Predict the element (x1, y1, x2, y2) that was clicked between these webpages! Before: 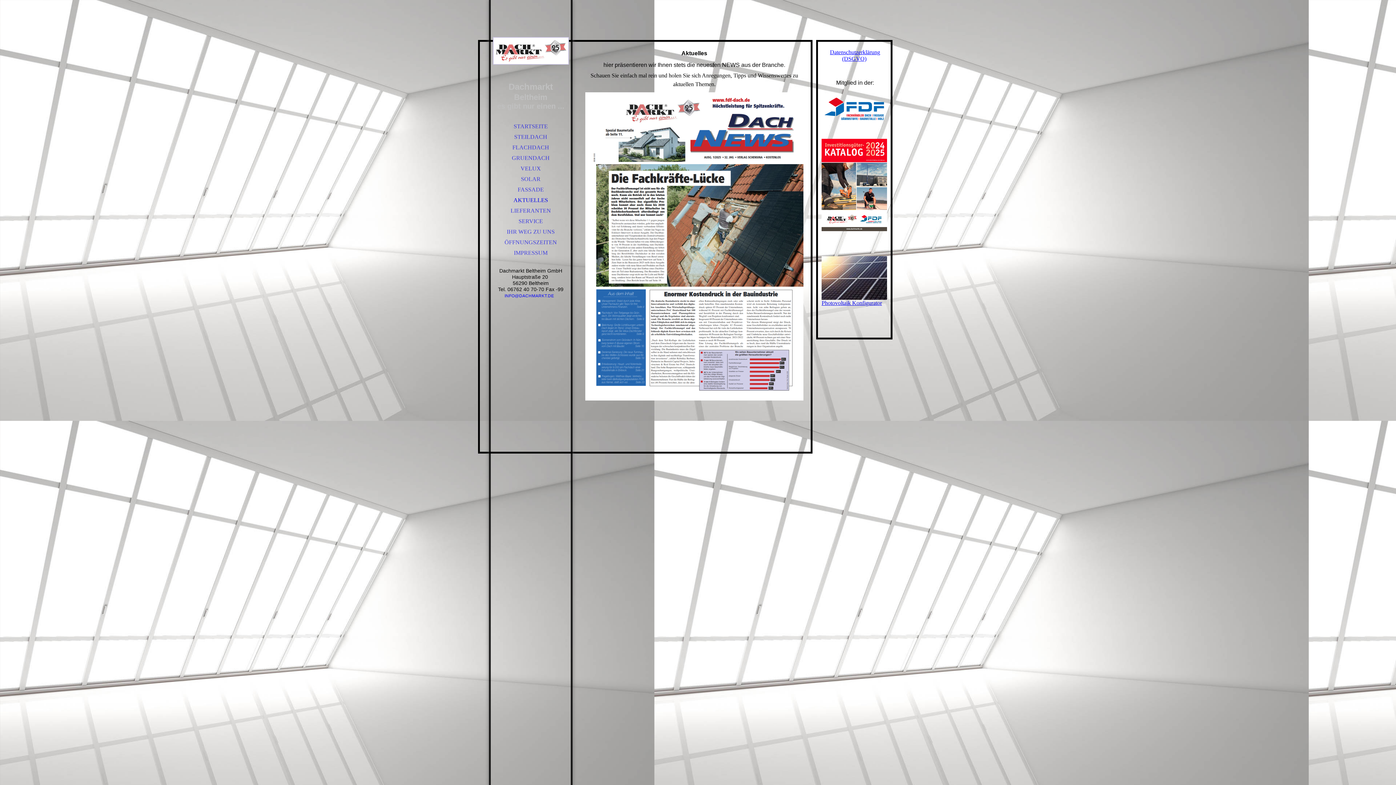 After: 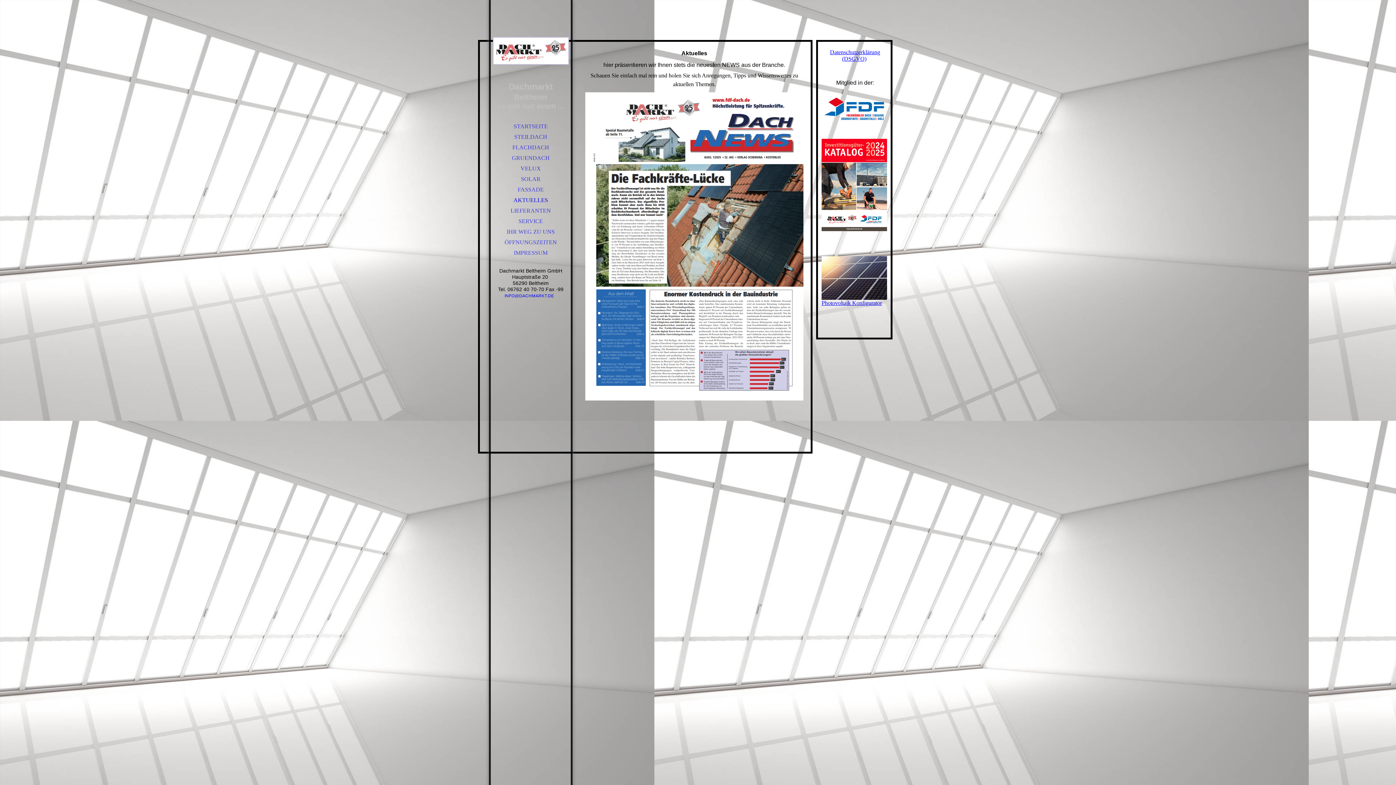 Action: label: INFO@DACHMARKT.DE bbox: (504, 293, 554, 298)